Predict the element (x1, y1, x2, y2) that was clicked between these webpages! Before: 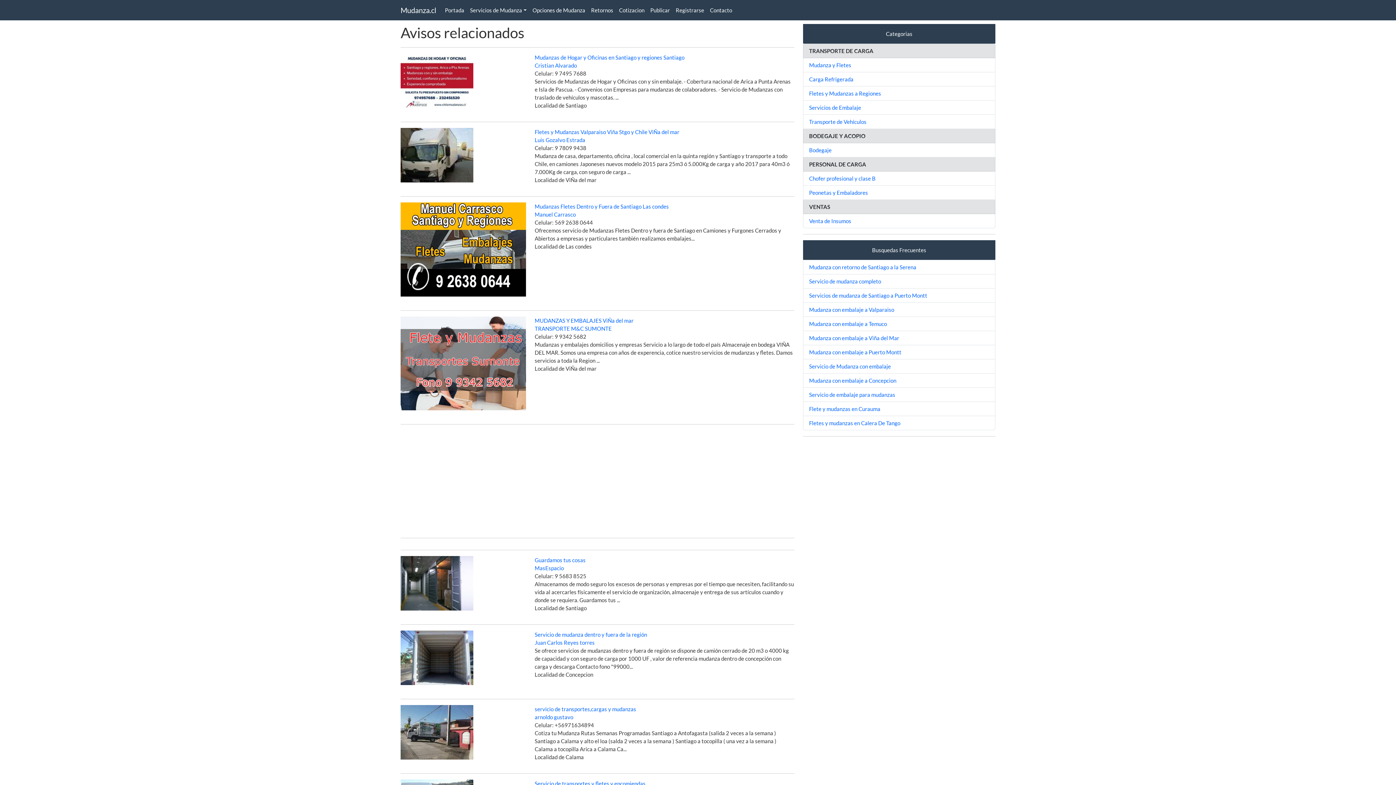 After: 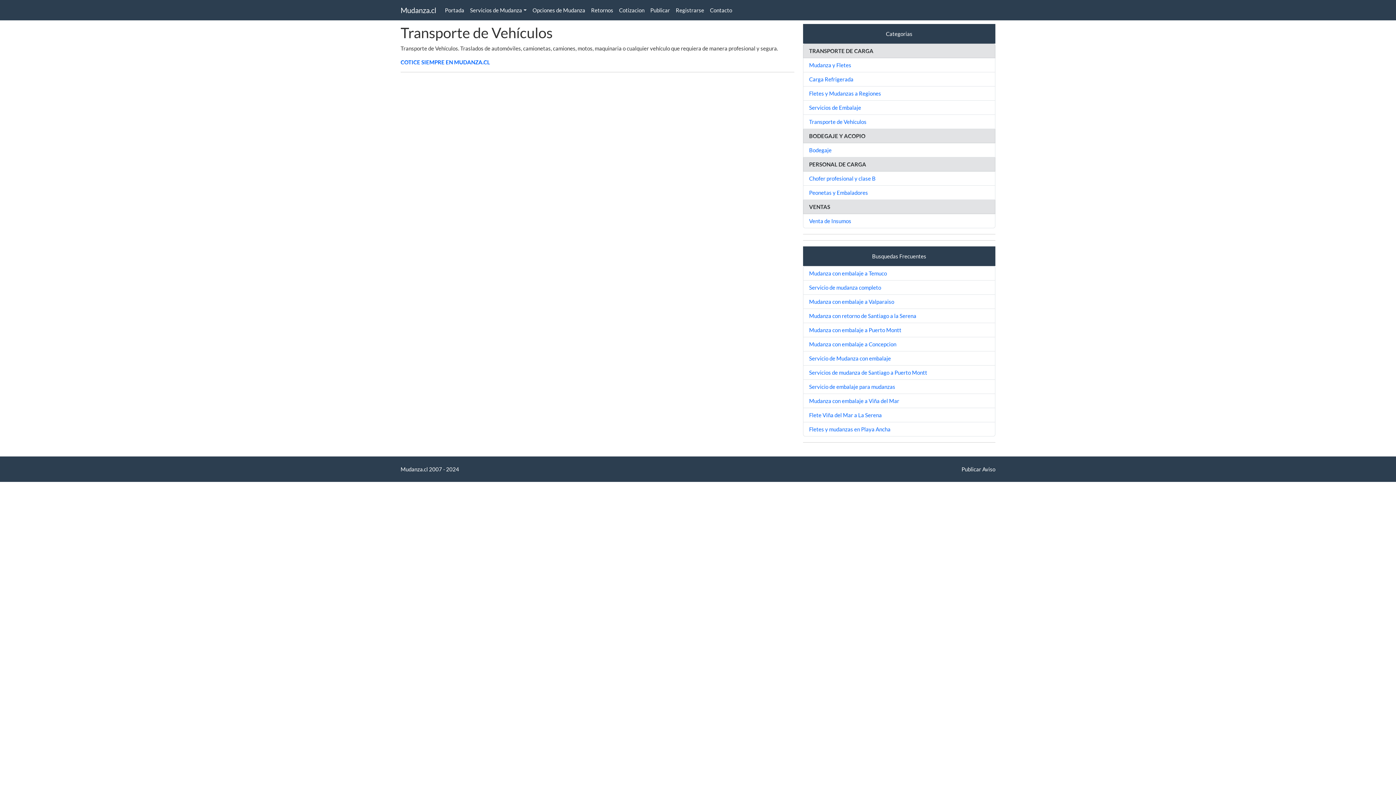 Action: bbox: (809, 118, 866, 125) label: Transporte de Vehículos